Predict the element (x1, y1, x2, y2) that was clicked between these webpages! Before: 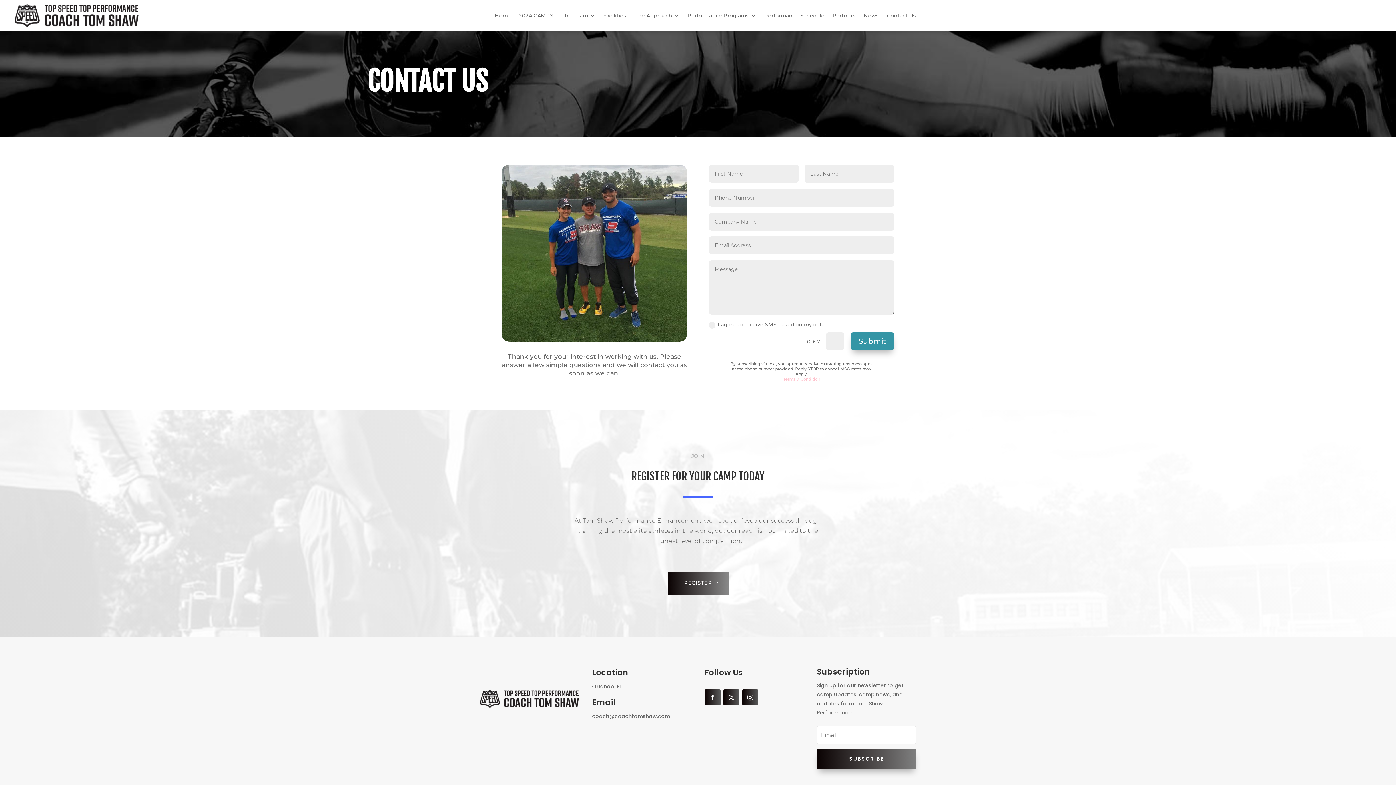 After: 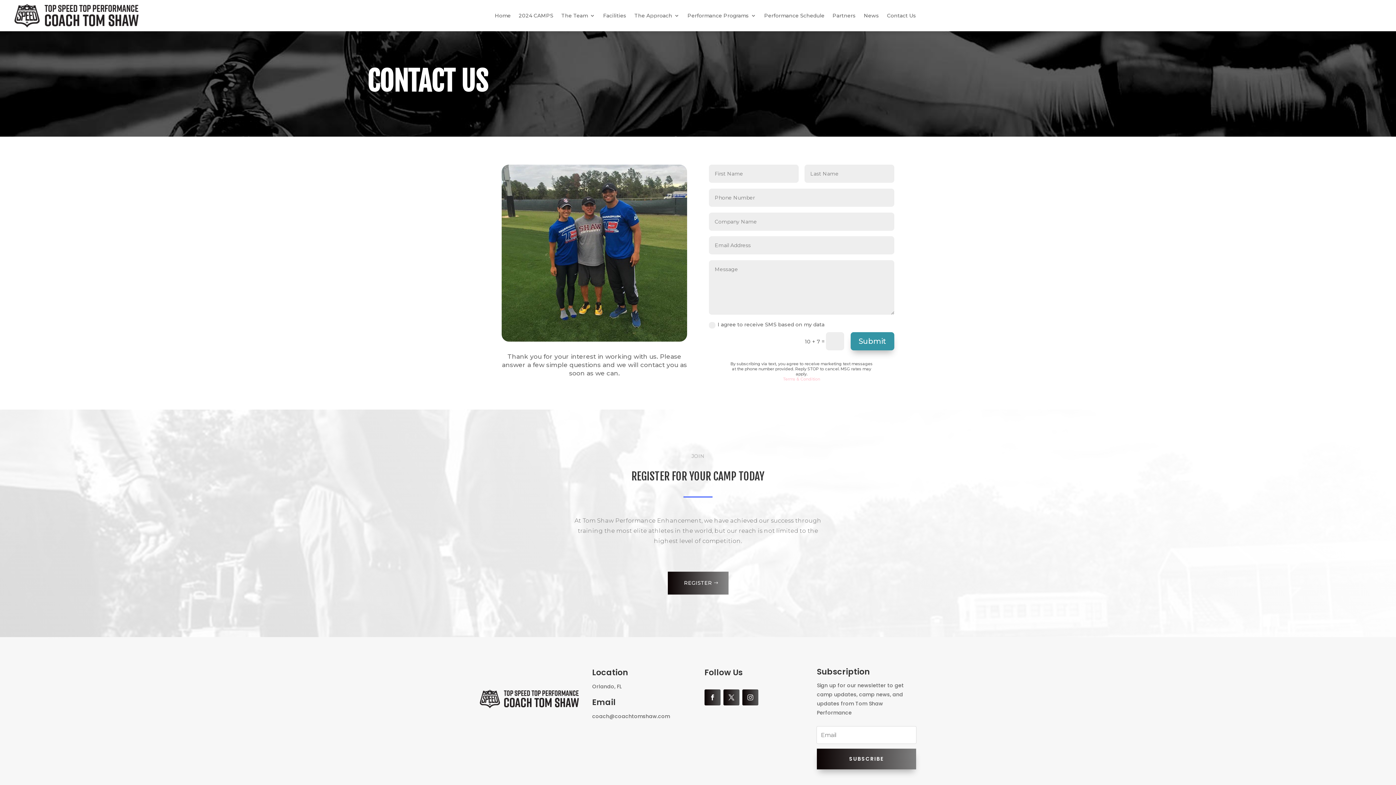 Action: bbox: (742, 689, 758, 705)